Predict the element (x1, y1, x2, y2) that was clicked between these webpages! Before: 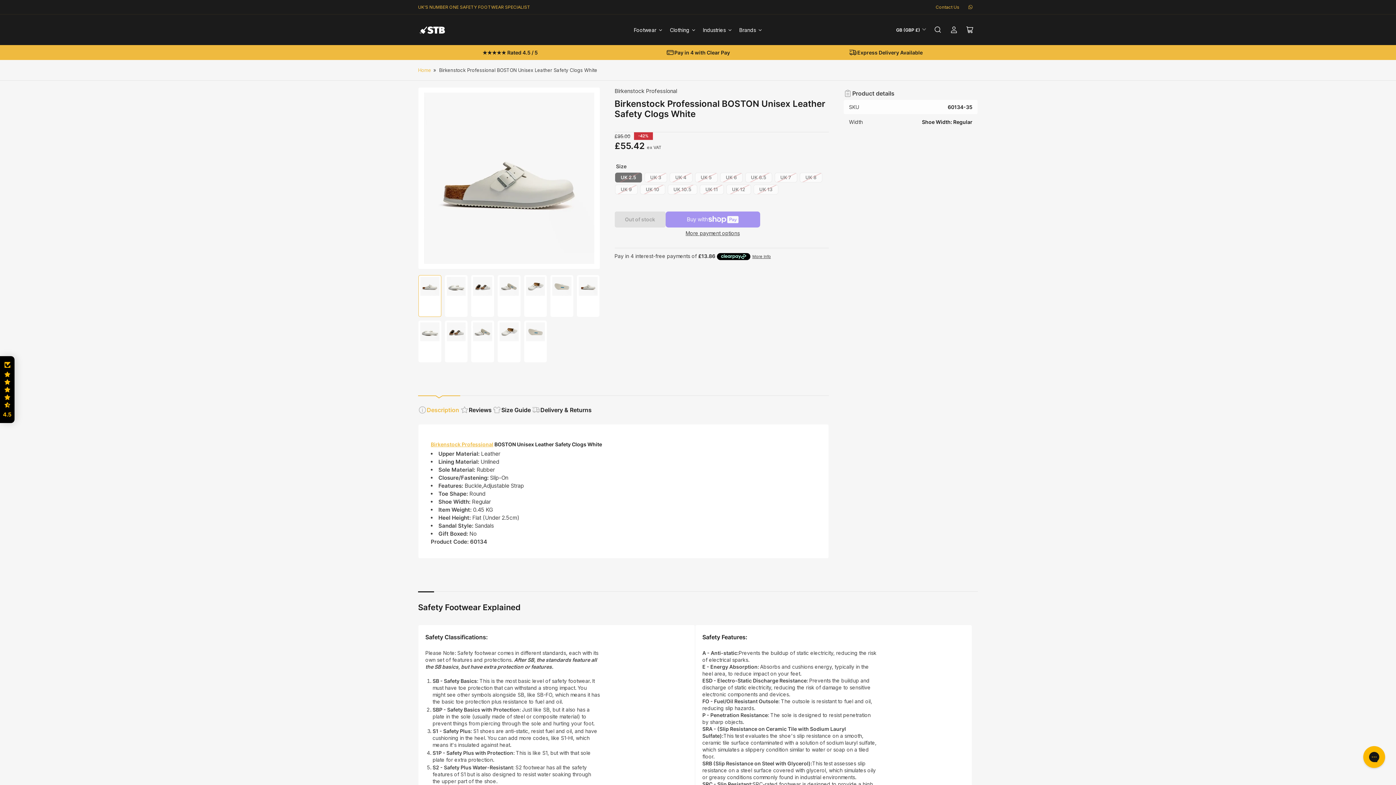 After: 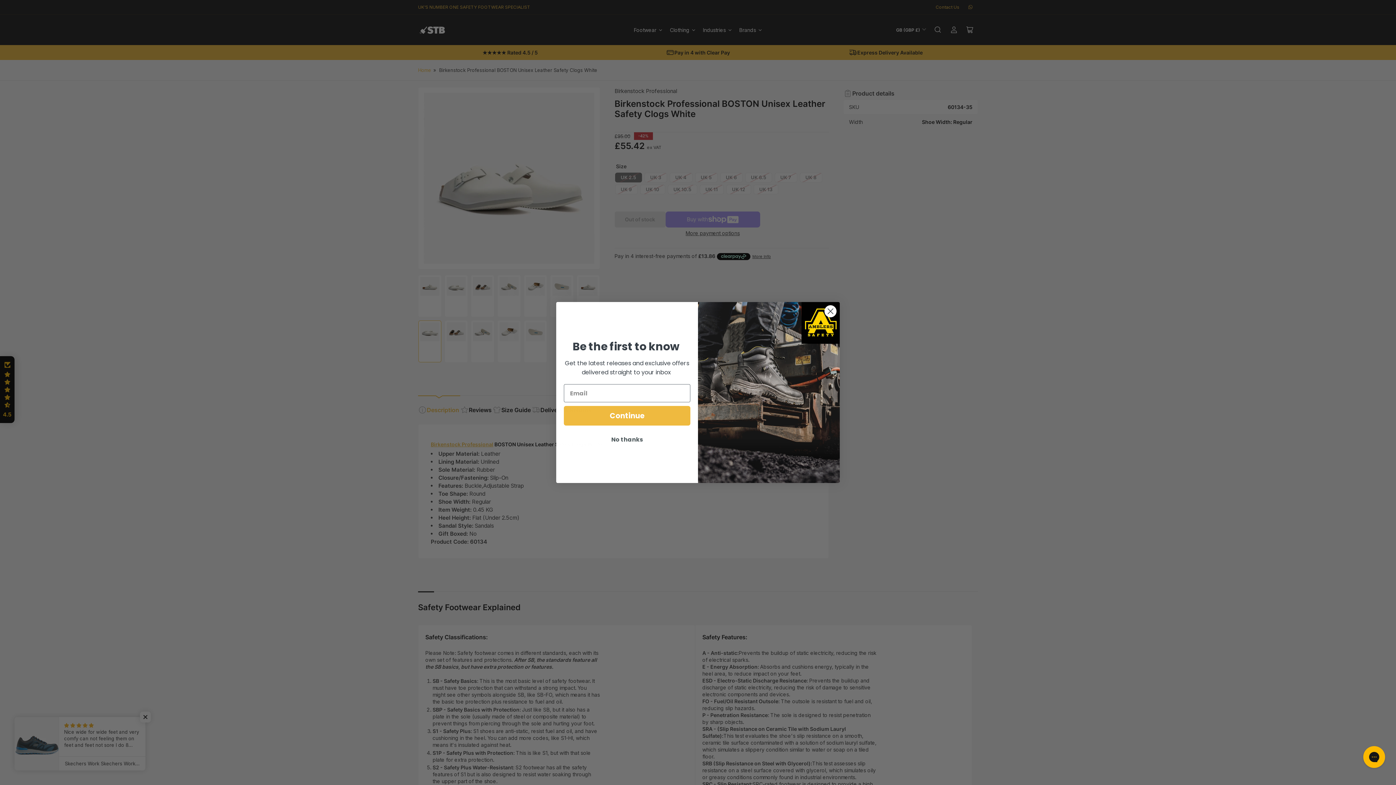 Action: label: Load image 8 in gallery view bbox: (418, 320, 441, 362)